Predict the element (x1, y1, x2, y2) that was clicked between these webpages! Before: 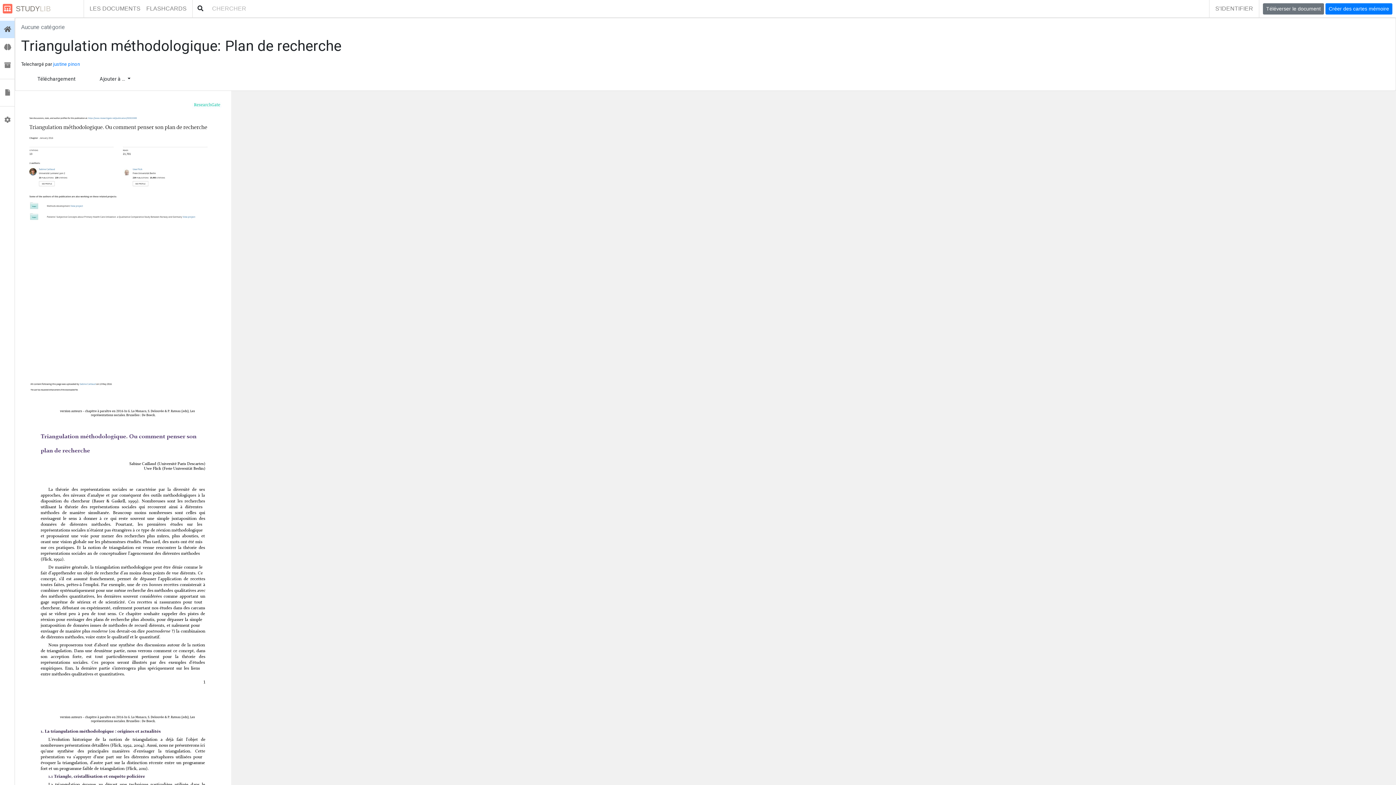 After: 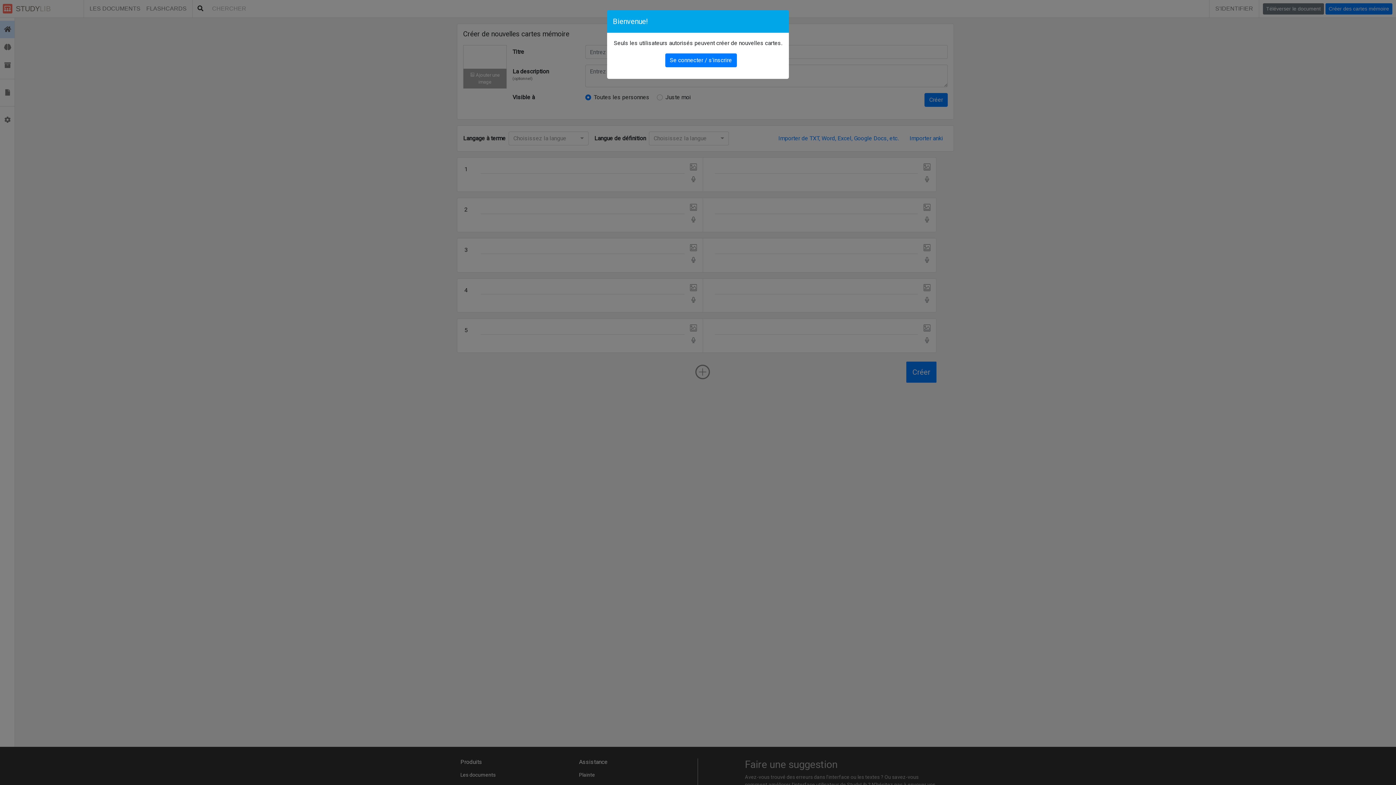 Action: bbox: (1325, 3, 1392, 14) label: Créer des cartes mémoire